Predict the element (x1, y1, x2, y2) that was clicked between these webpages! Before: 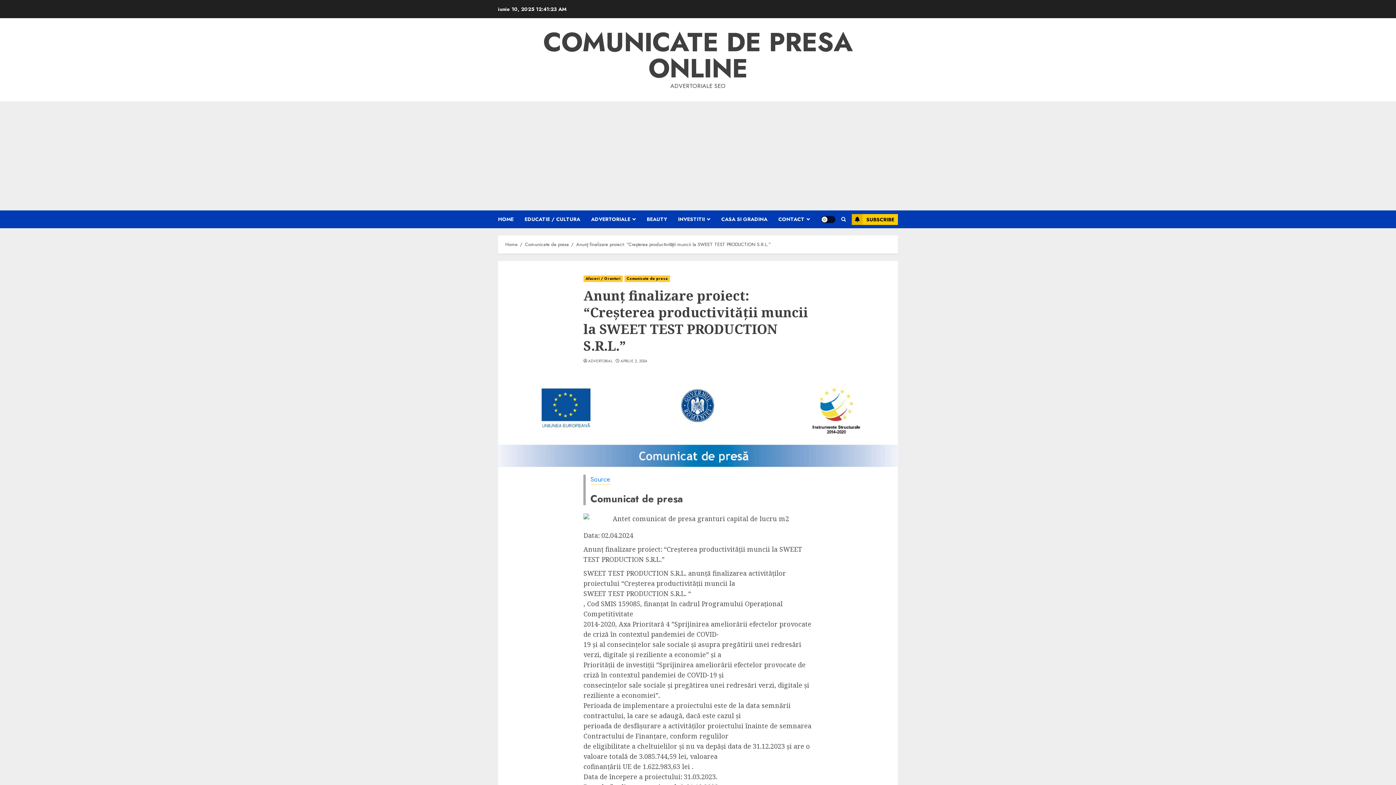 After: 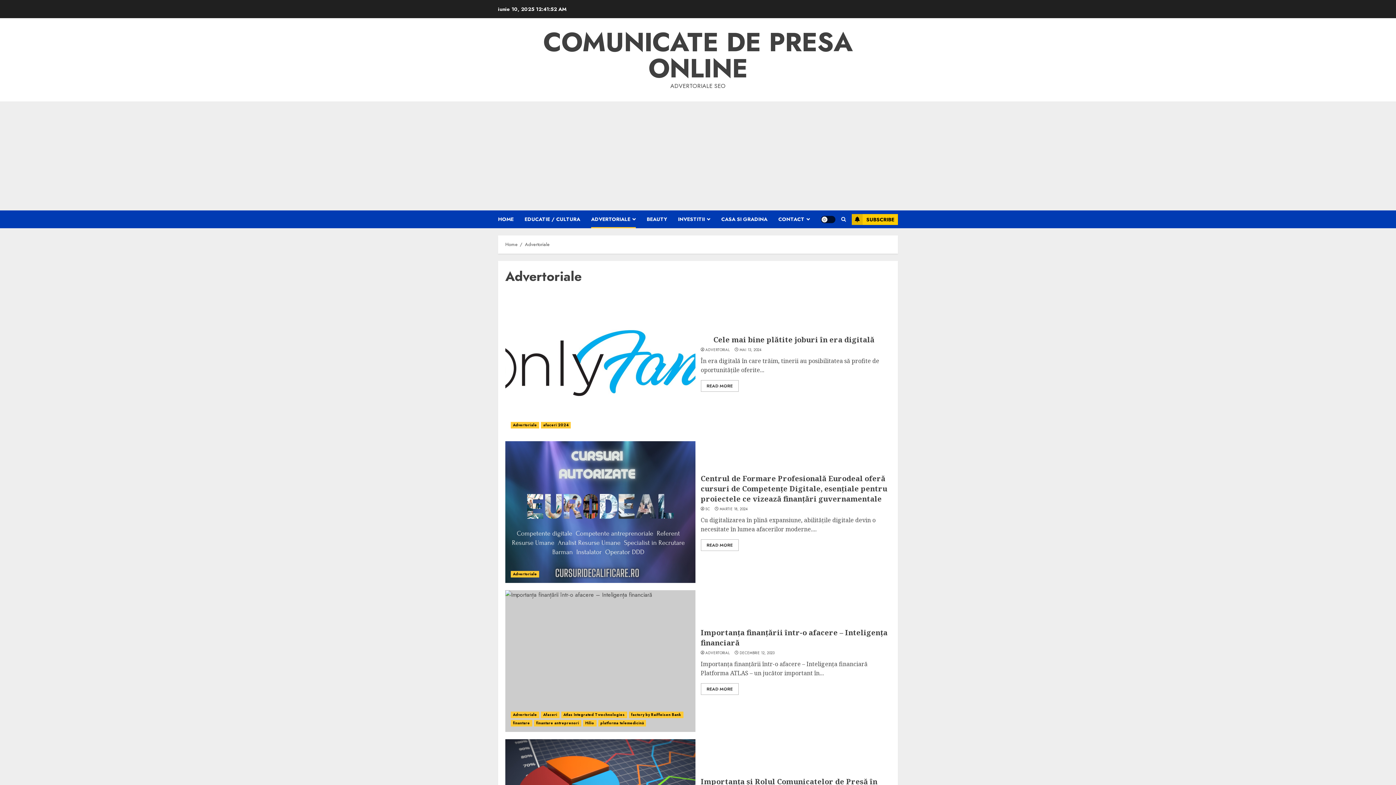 Action: label: ADVERTORIALE bbox: (591, 210, 646, 228)